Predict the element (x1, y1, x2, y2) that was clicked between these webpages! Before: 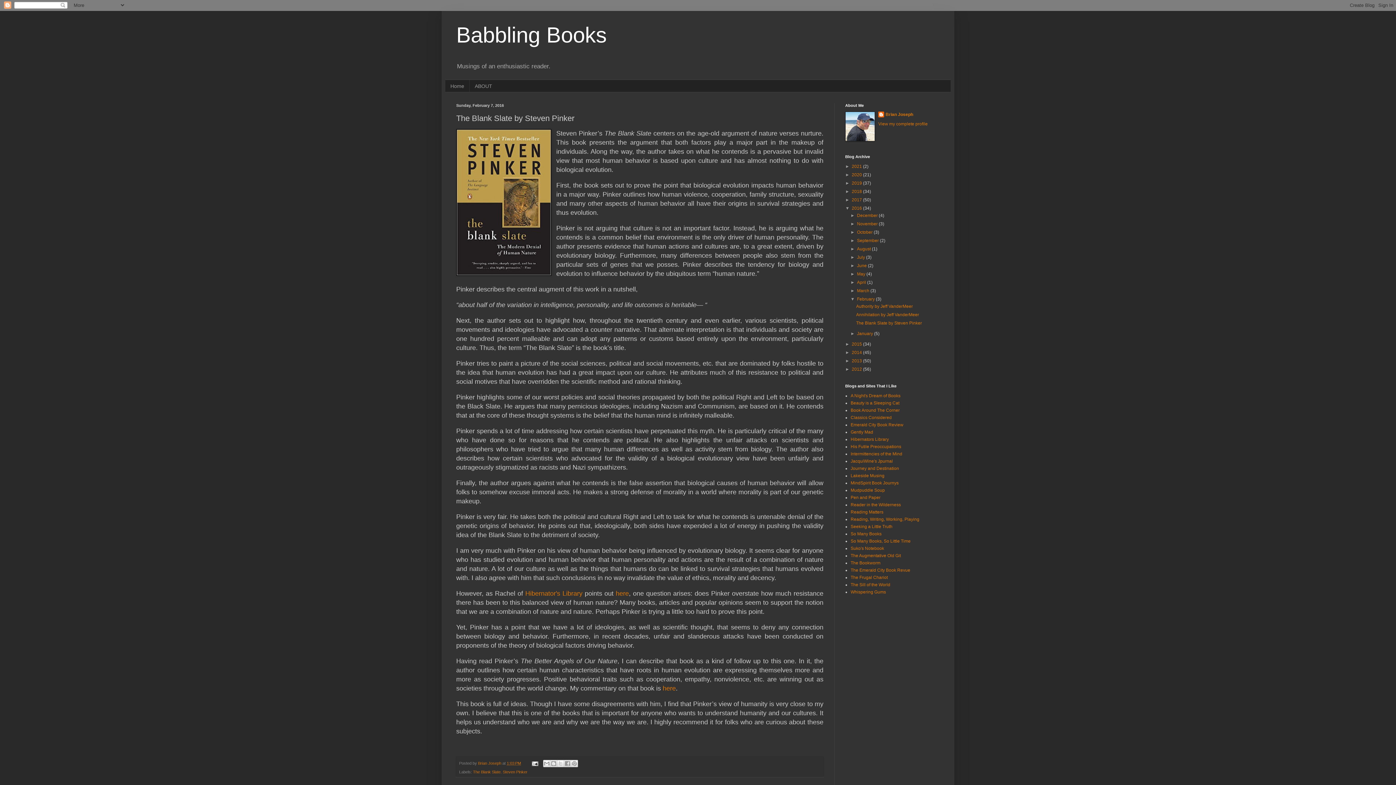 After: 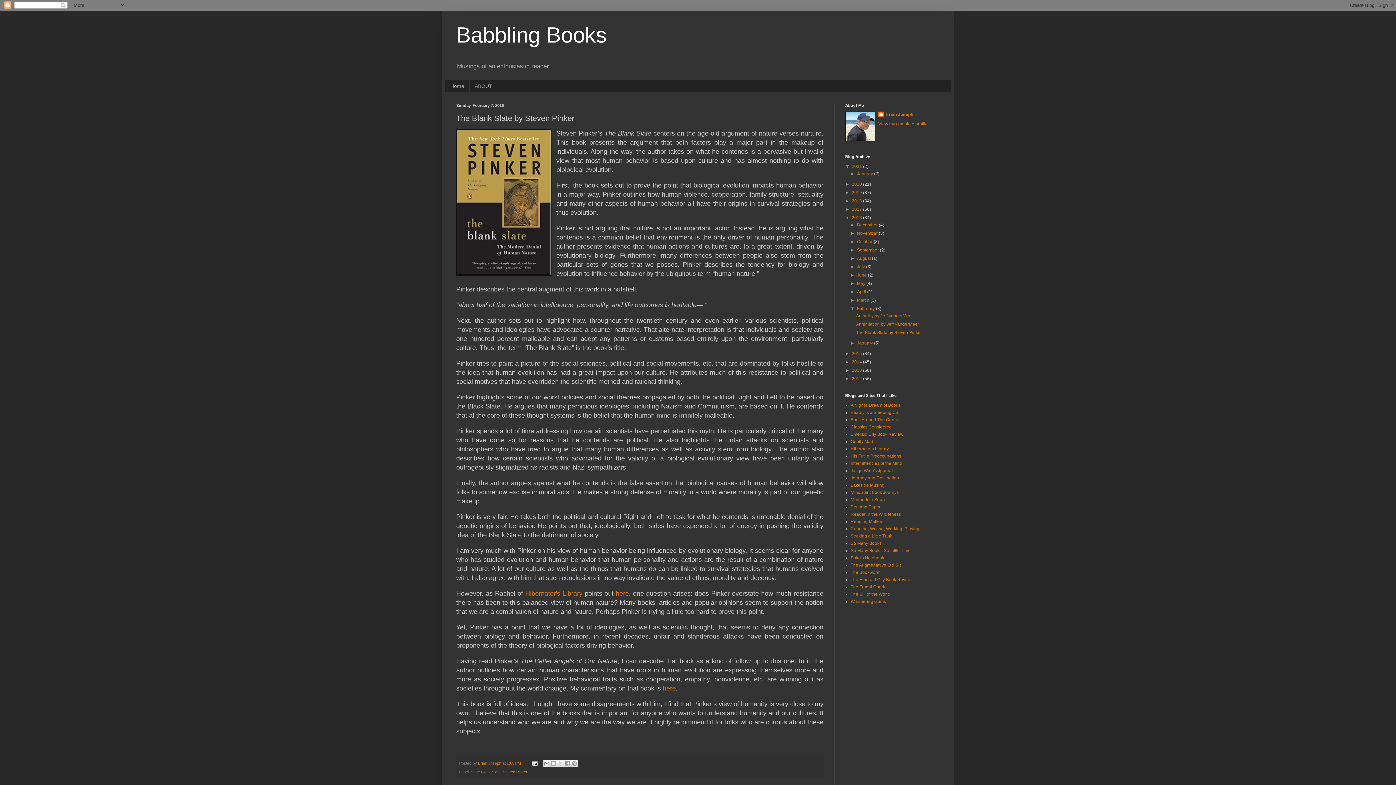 Action: label: ►   bbox: (845, 164, 852, 169)